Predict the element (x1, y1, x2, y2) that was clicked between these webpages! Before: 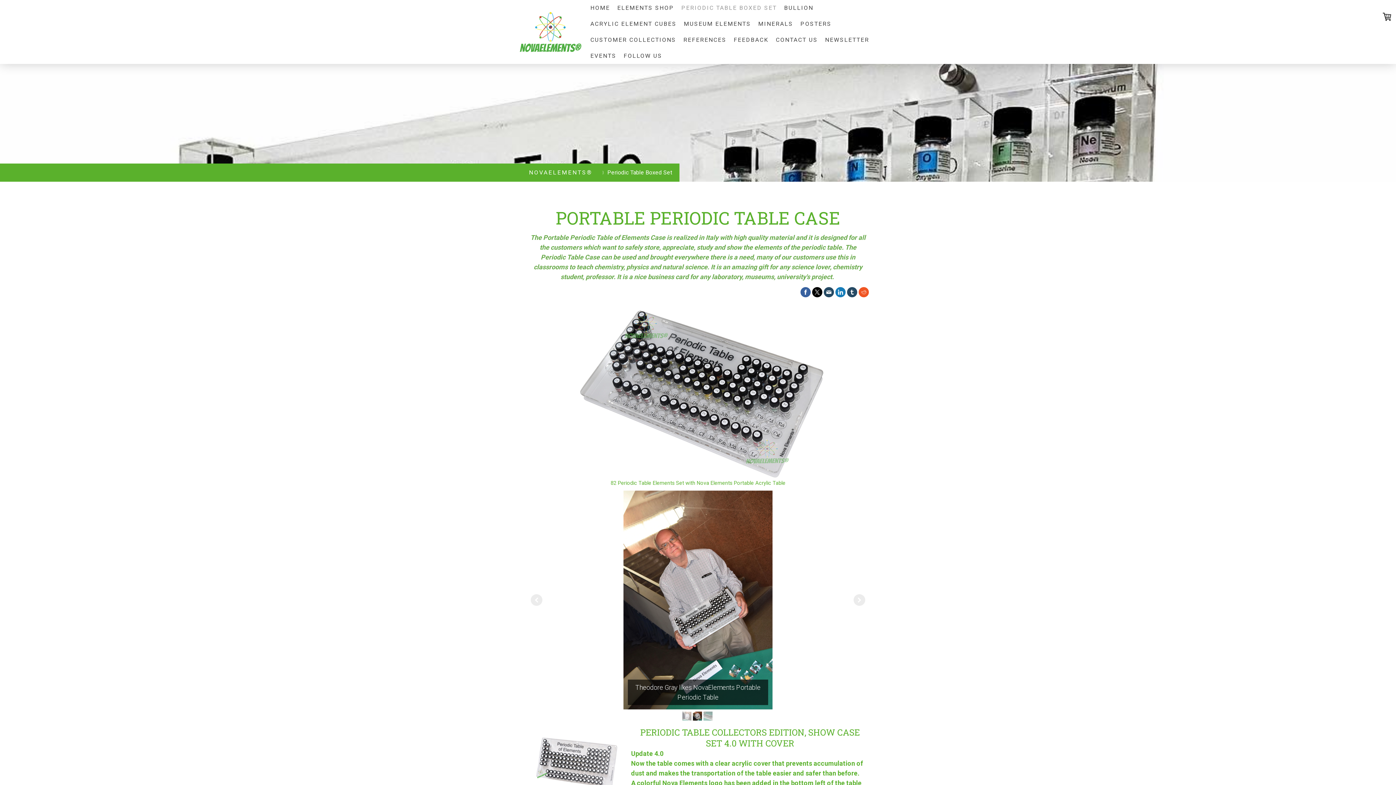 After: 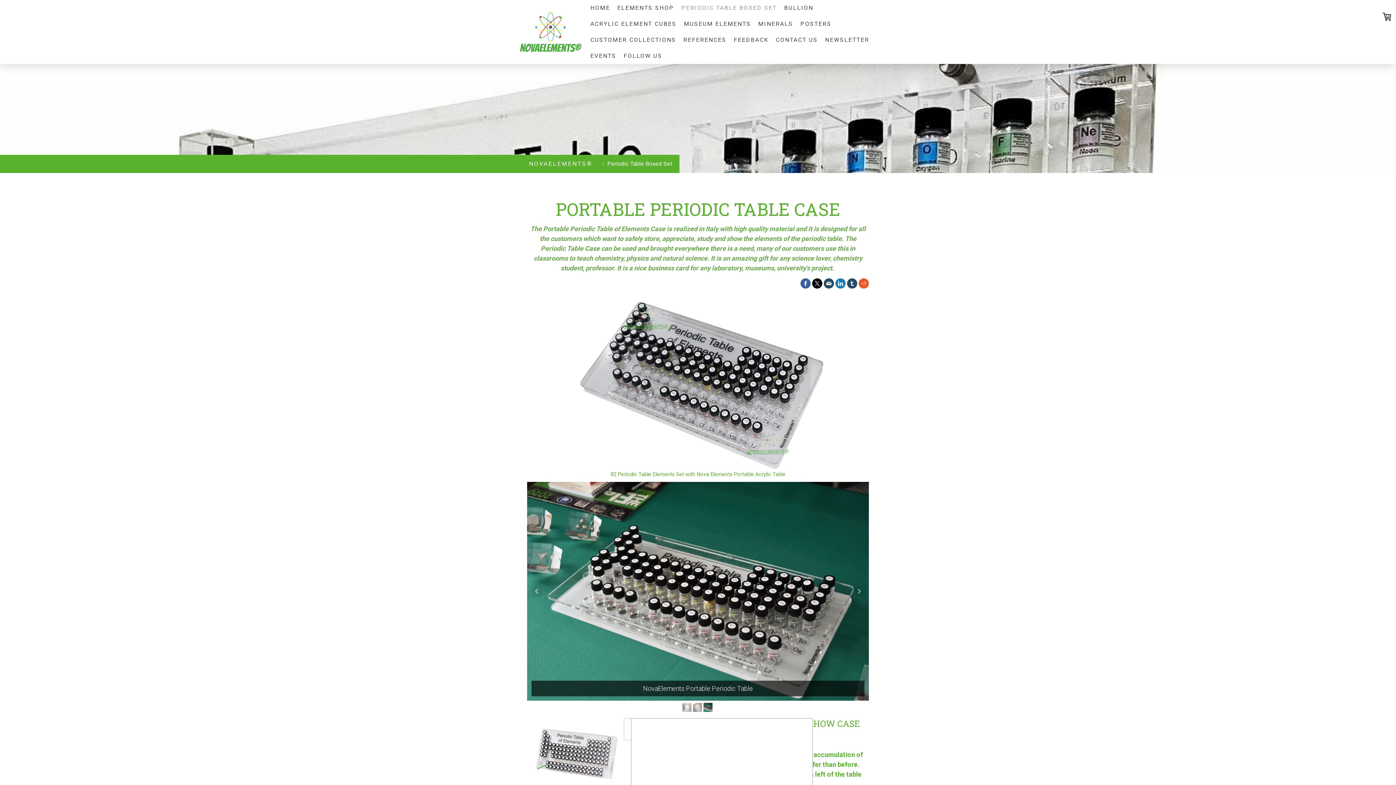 Action: bbox: (527, 727, 624, 794)